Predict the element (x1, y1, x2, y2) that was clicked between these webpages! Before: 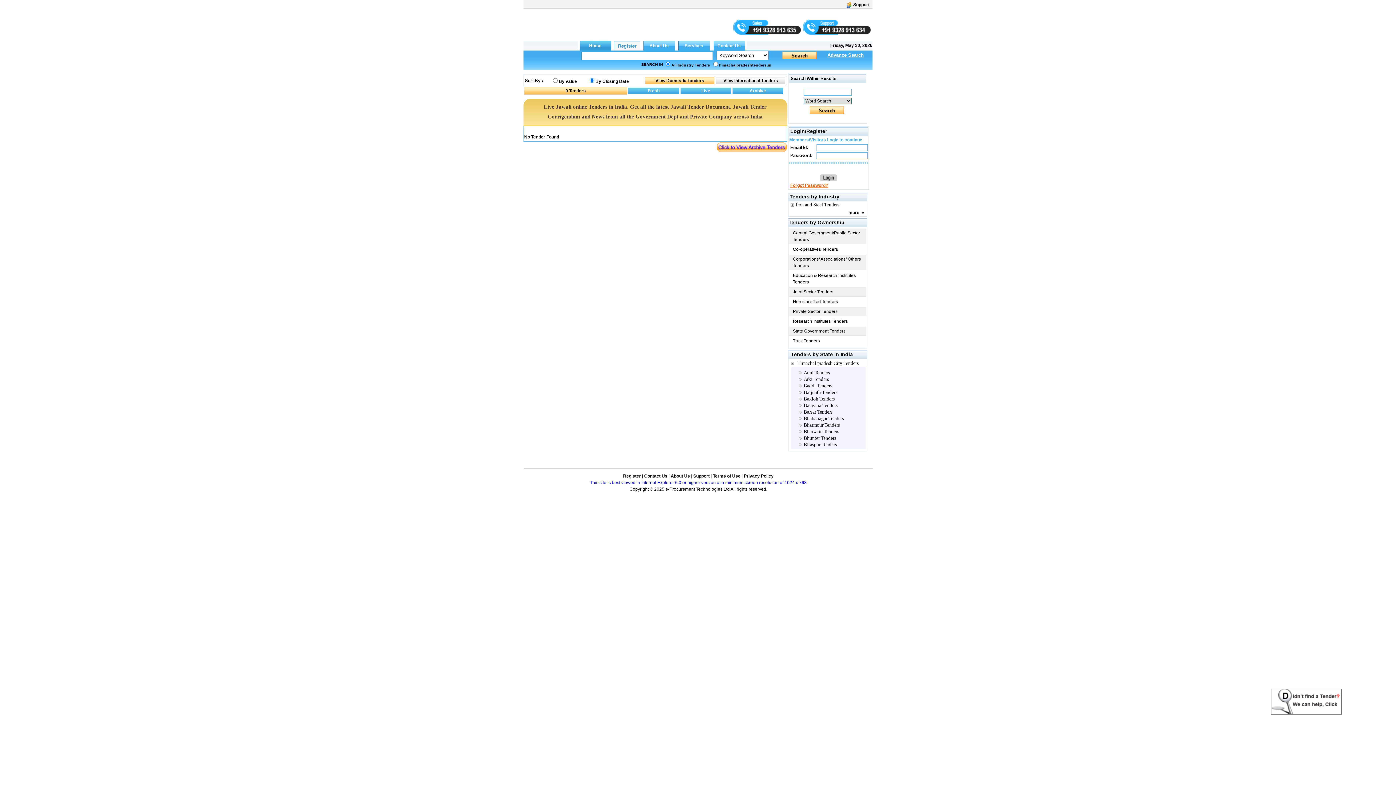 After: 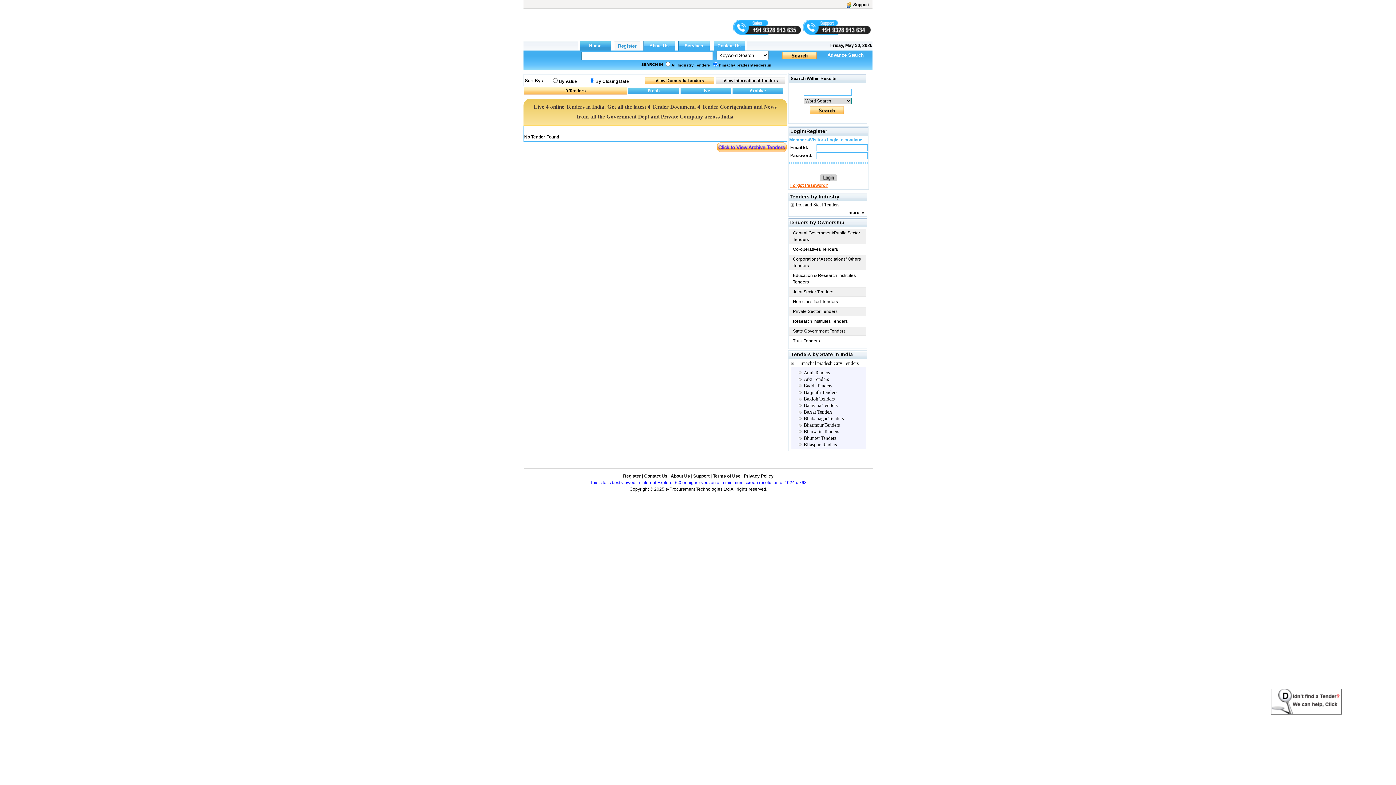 Action: label: Joint Sector Tenders bbox: (793, 288, 865, 295)